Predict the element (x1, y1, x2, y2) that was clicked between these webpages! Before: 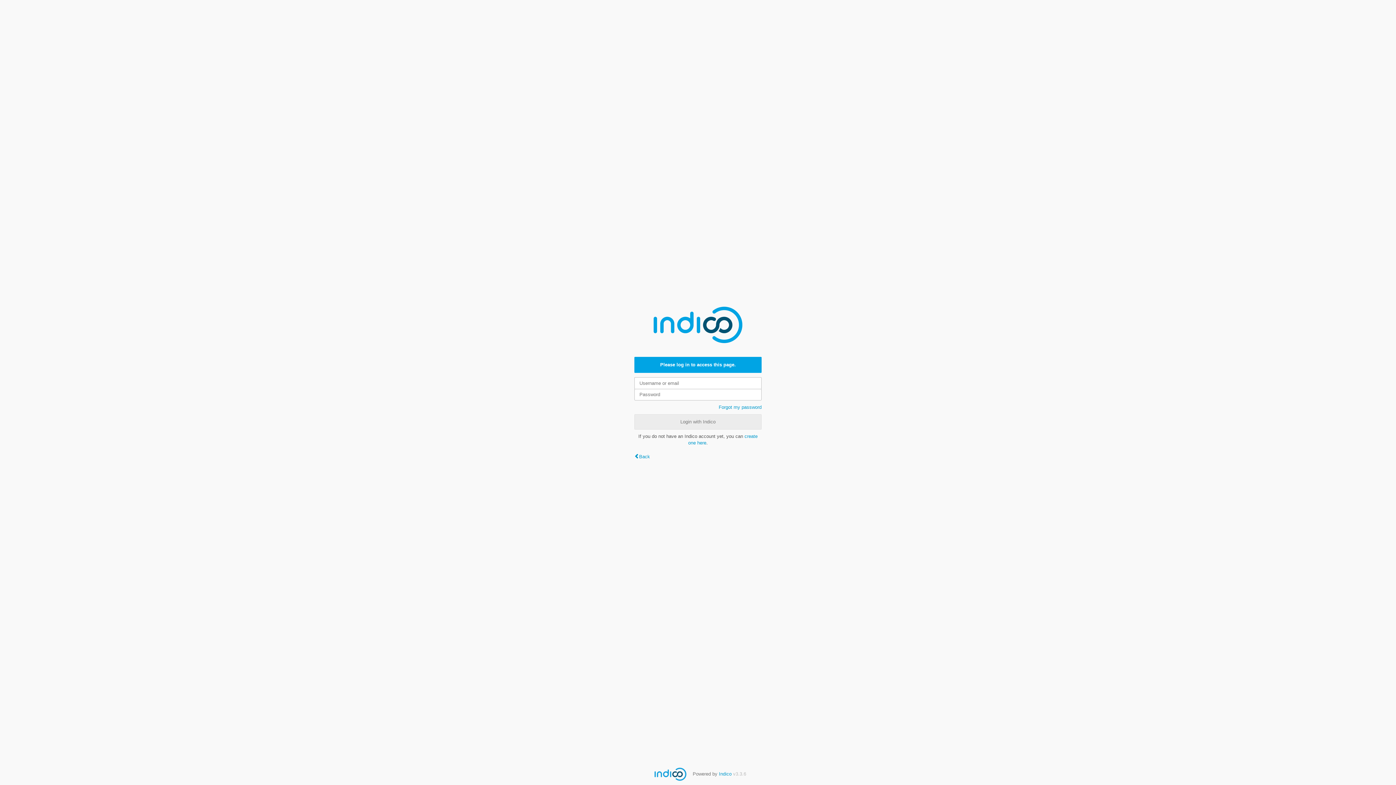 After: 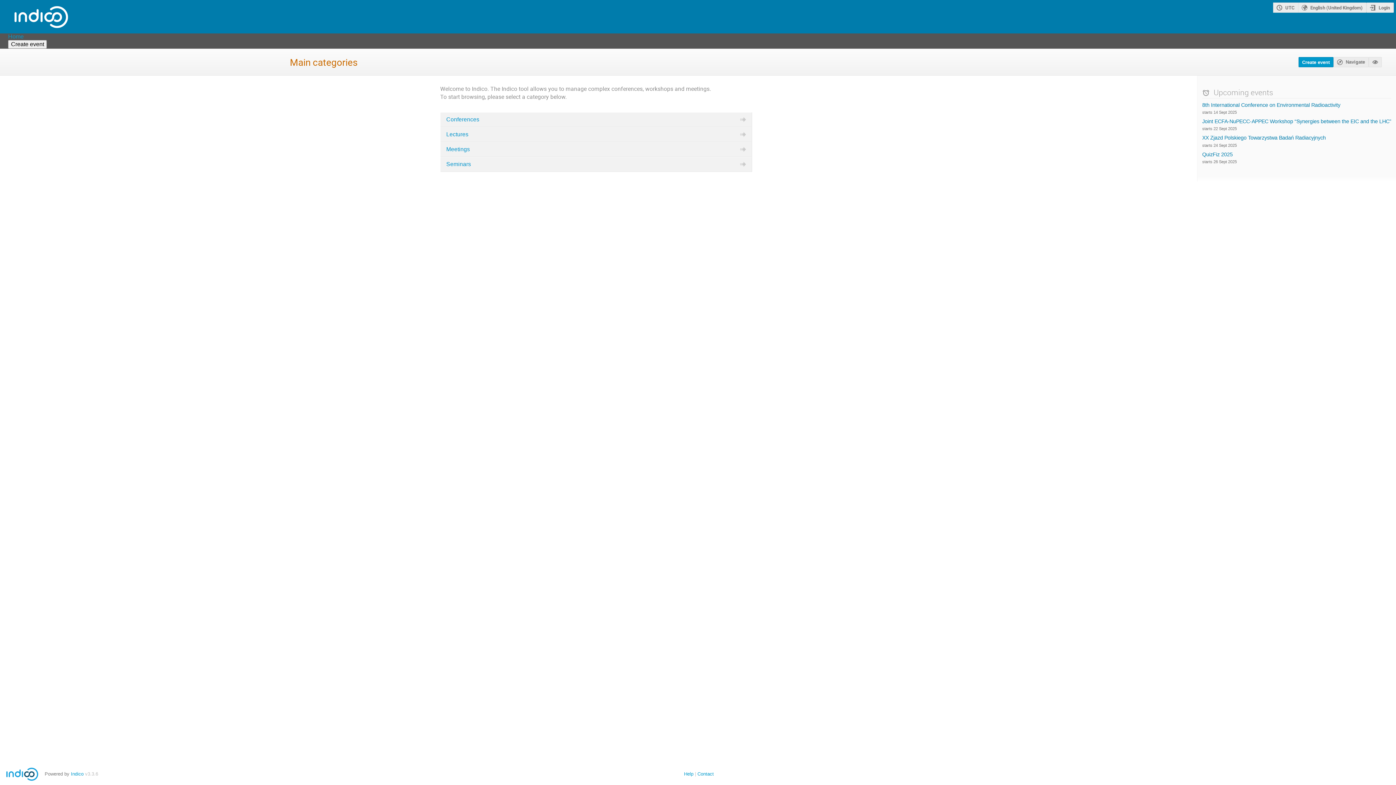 Action: bbox: (634, 454, 650, 459) label: Back